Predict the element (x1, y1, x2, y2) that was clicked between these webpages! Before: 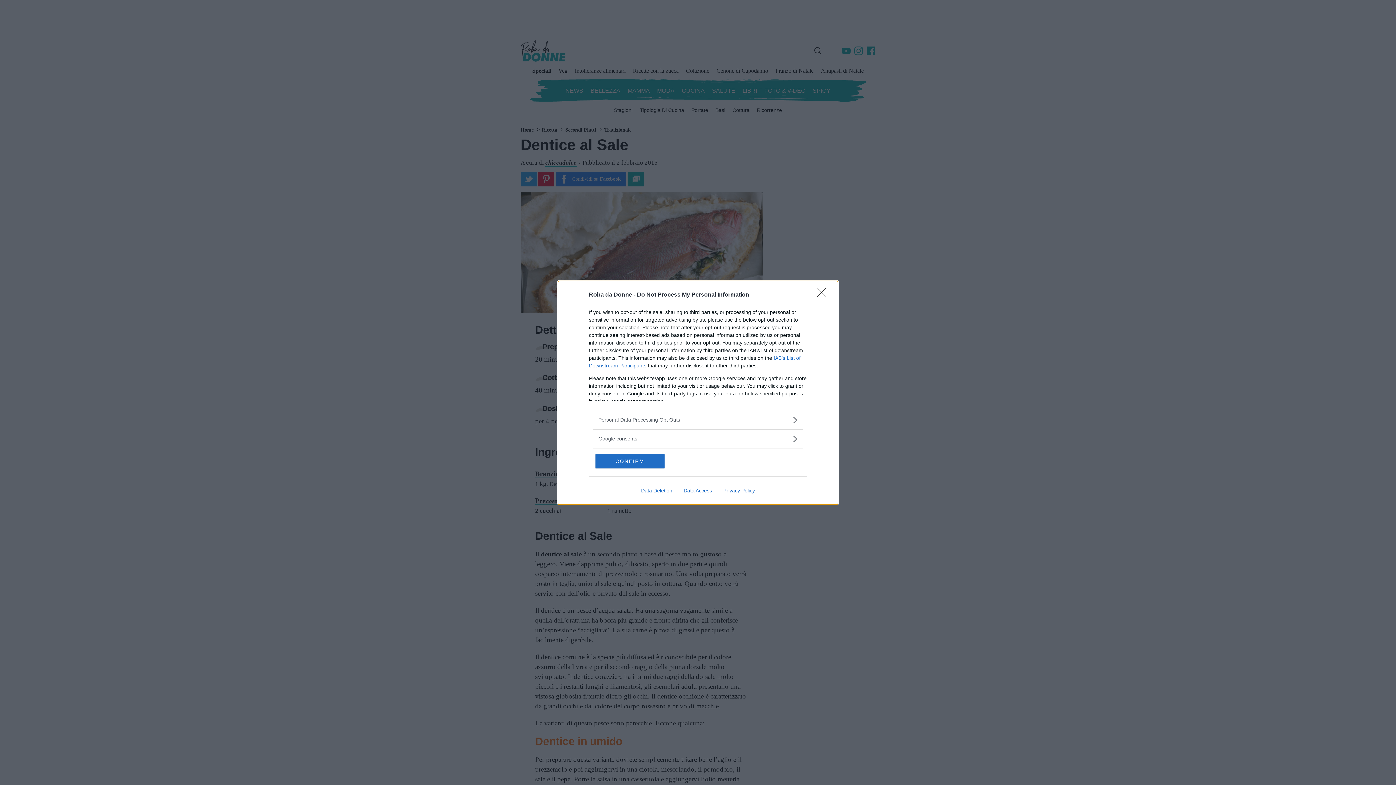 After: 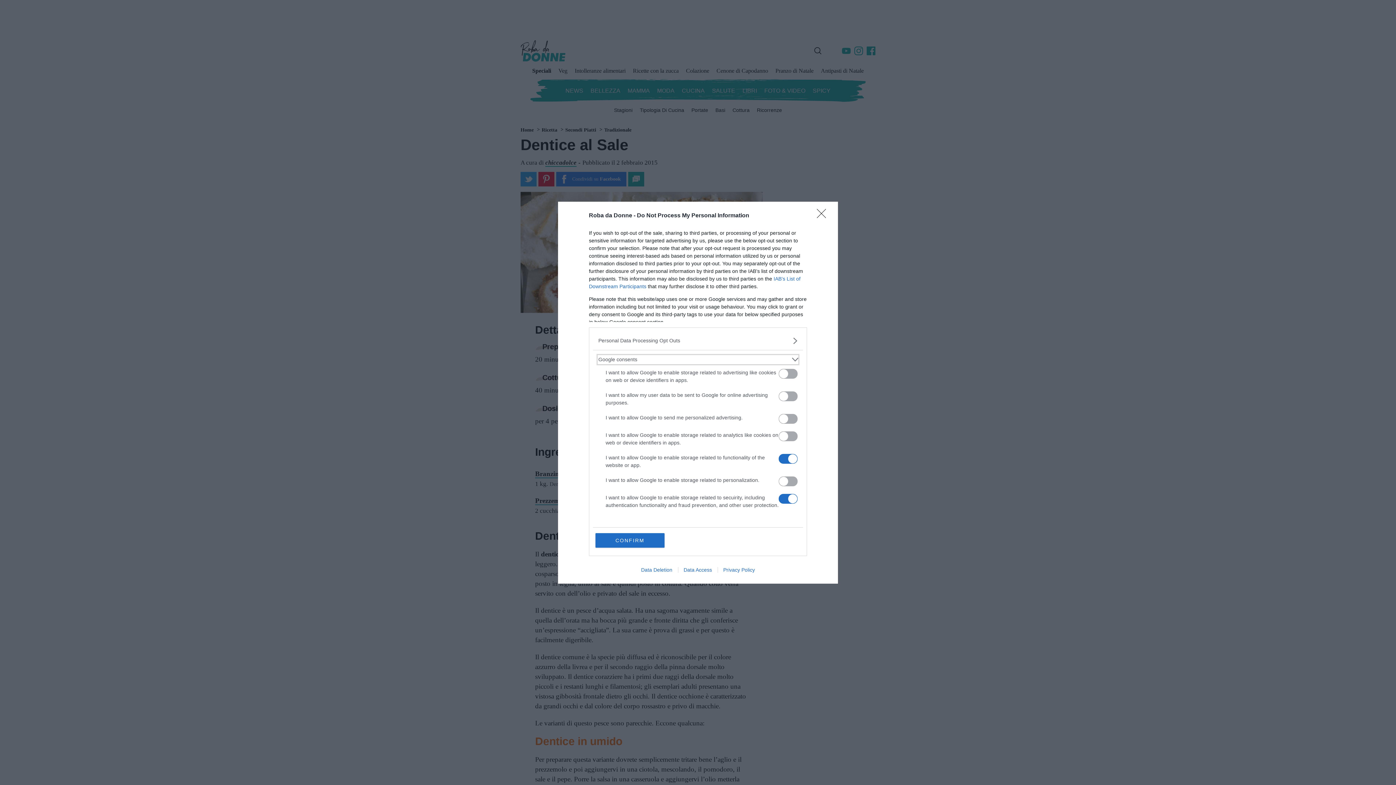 Action: bbox: (598, 435, 797, 442) label: Google consents